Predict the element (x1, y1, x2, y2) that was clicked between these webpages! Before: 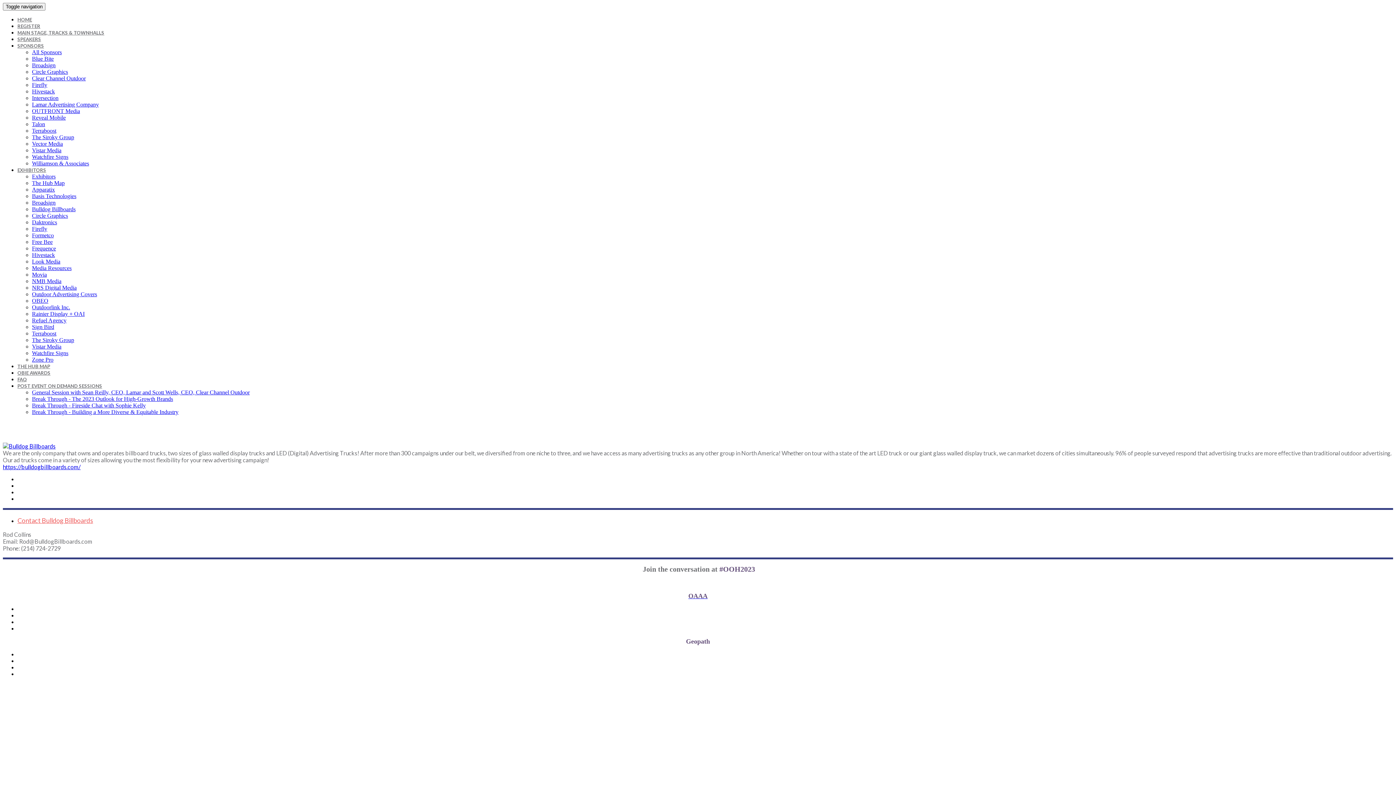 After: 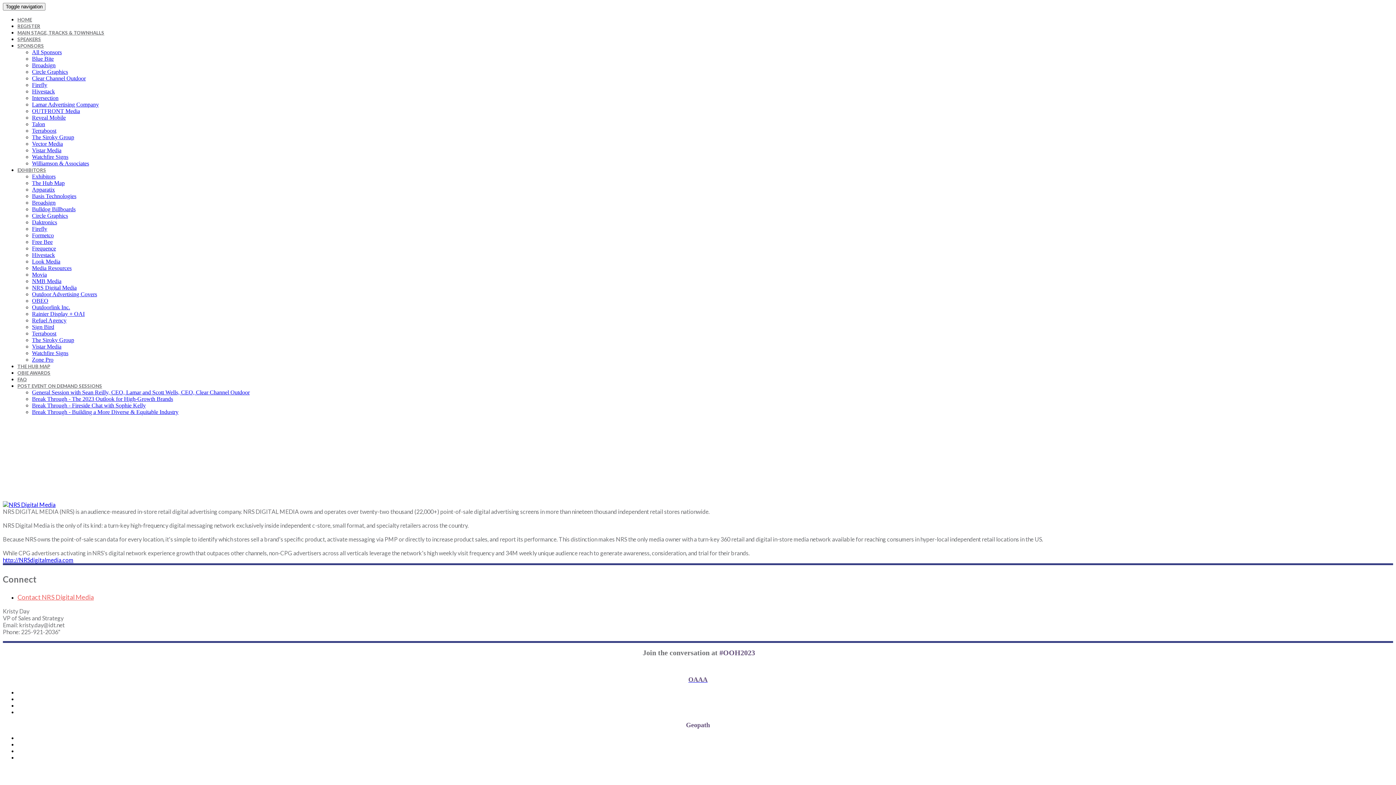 Action: label: NRS Digital Media bbox: (32, 284, 76, 290)